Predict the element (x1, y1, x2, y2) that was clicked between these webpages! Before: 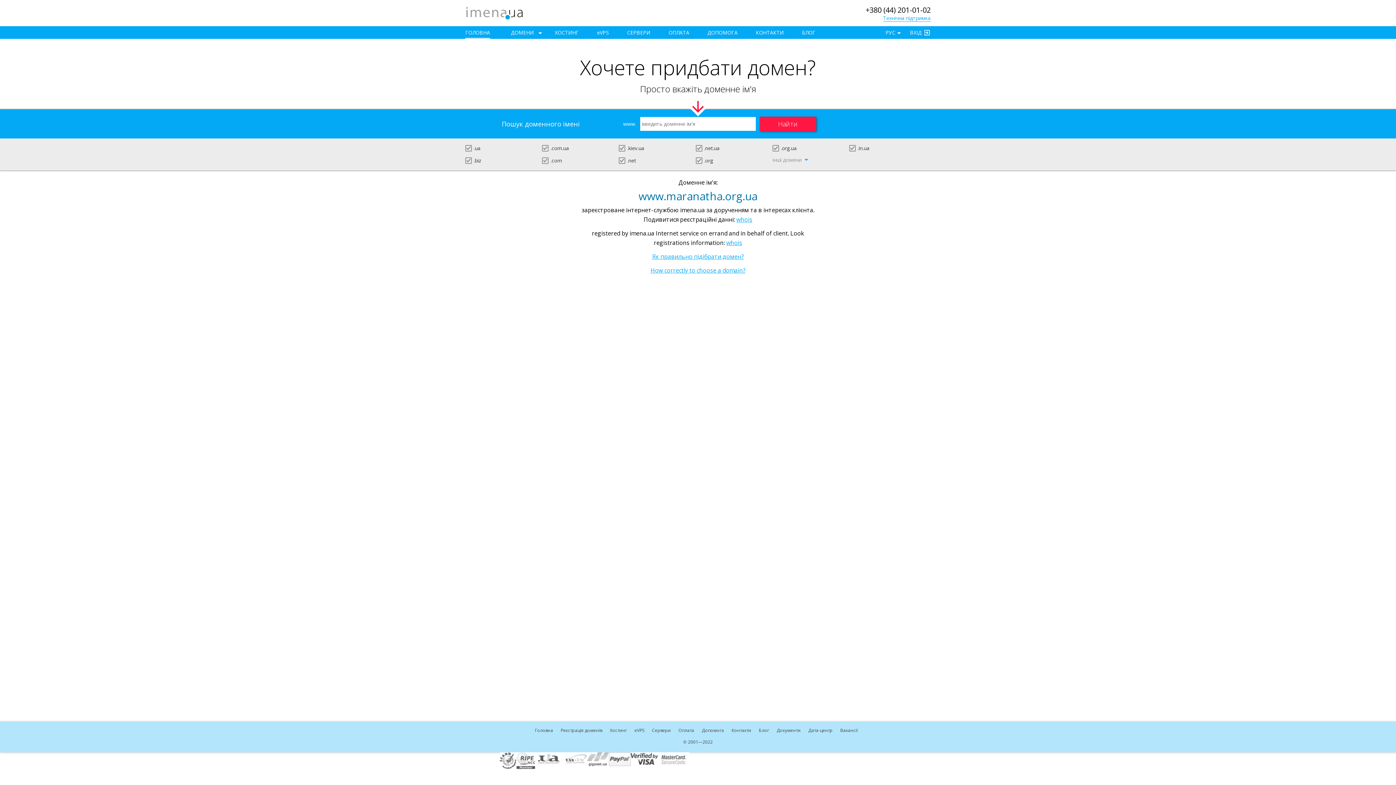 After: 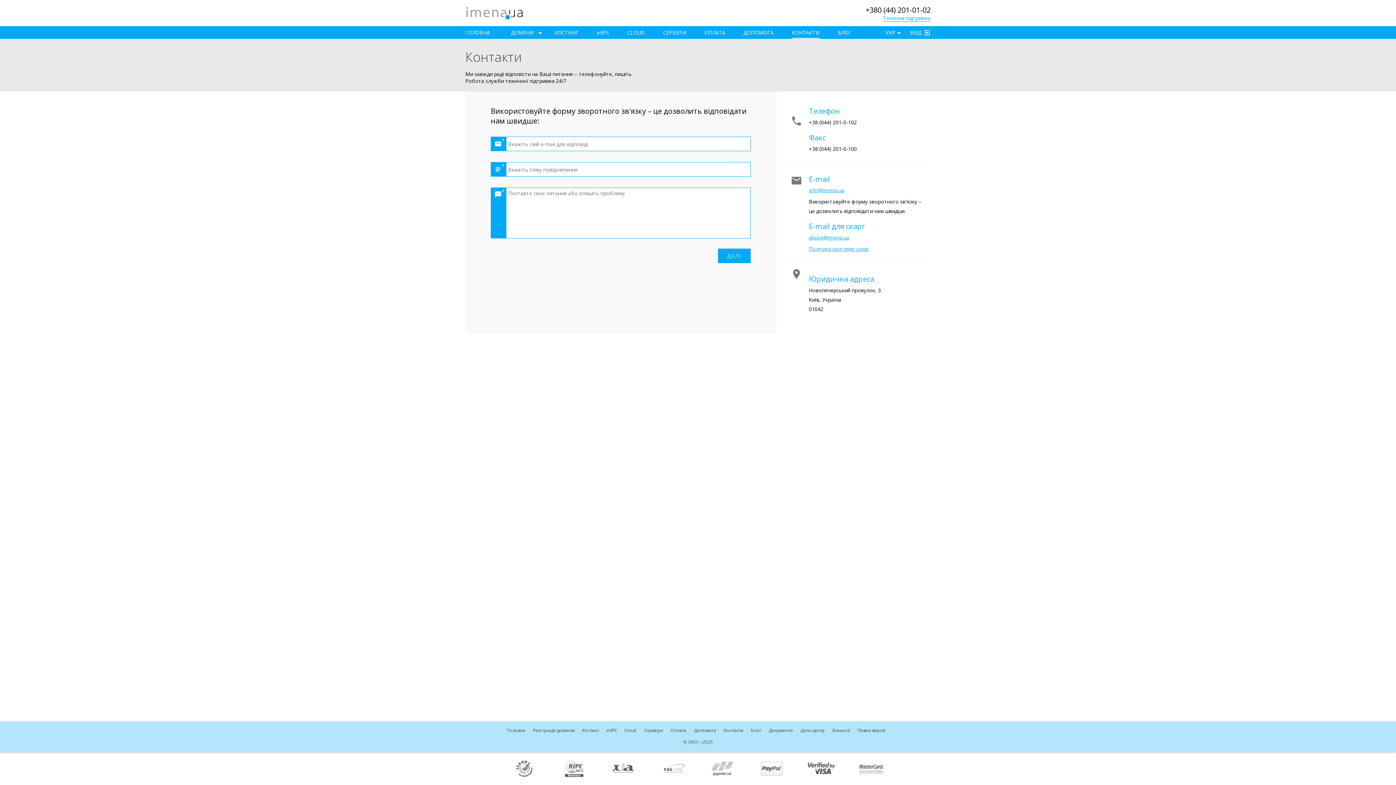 Action: label: Технічна підтримка bbox: (883, 12, 930, 22)